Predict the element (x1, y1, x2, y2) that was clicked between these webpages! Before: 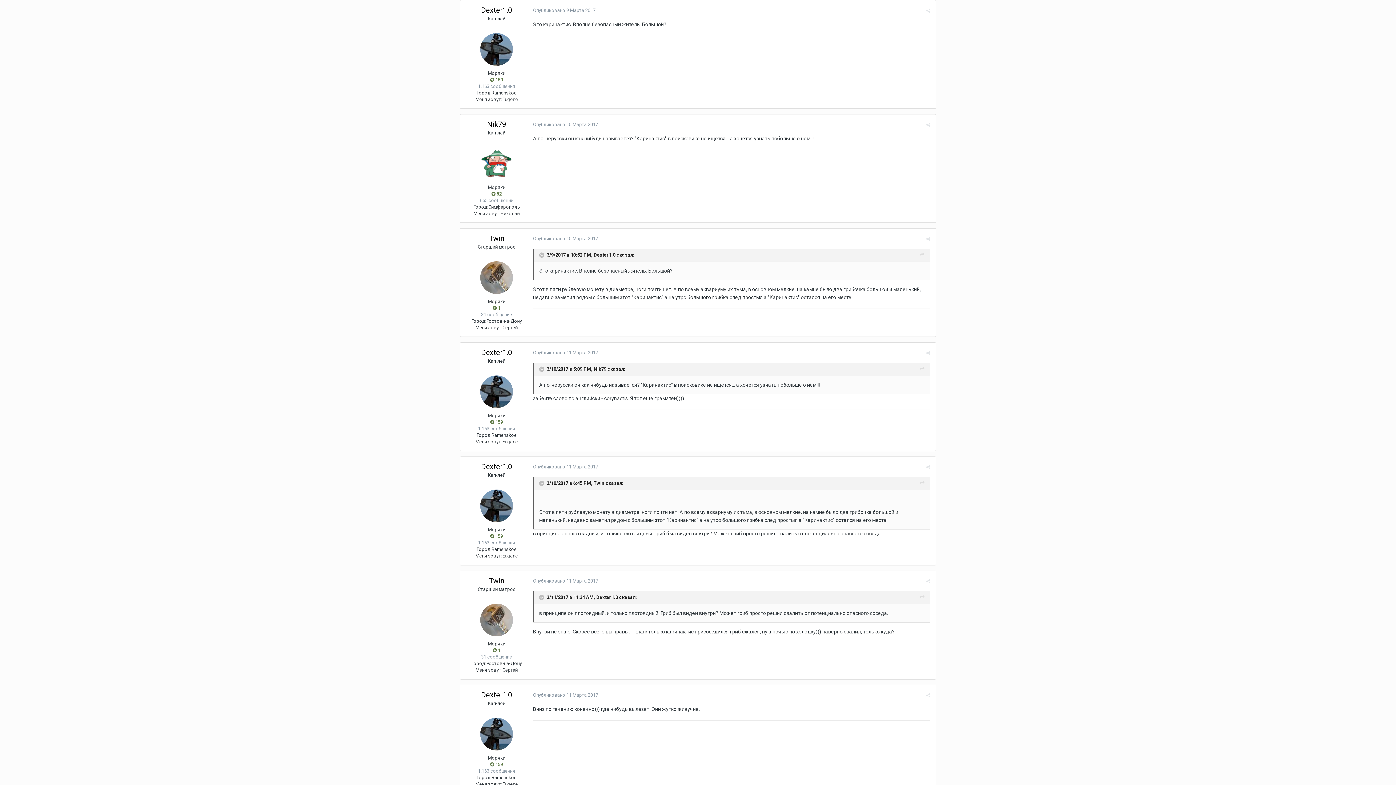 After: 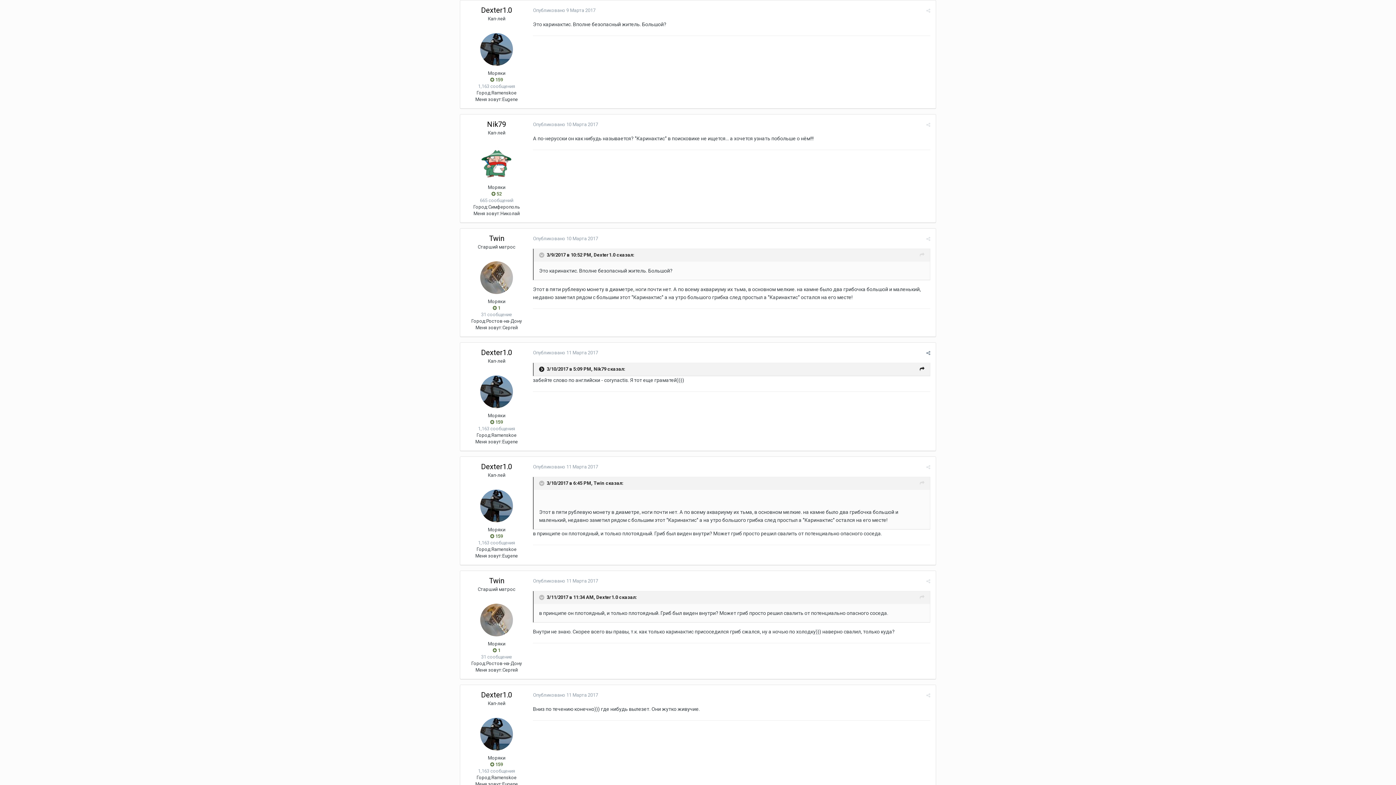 Action: label:   bbox: (539, 366, 545, 372)